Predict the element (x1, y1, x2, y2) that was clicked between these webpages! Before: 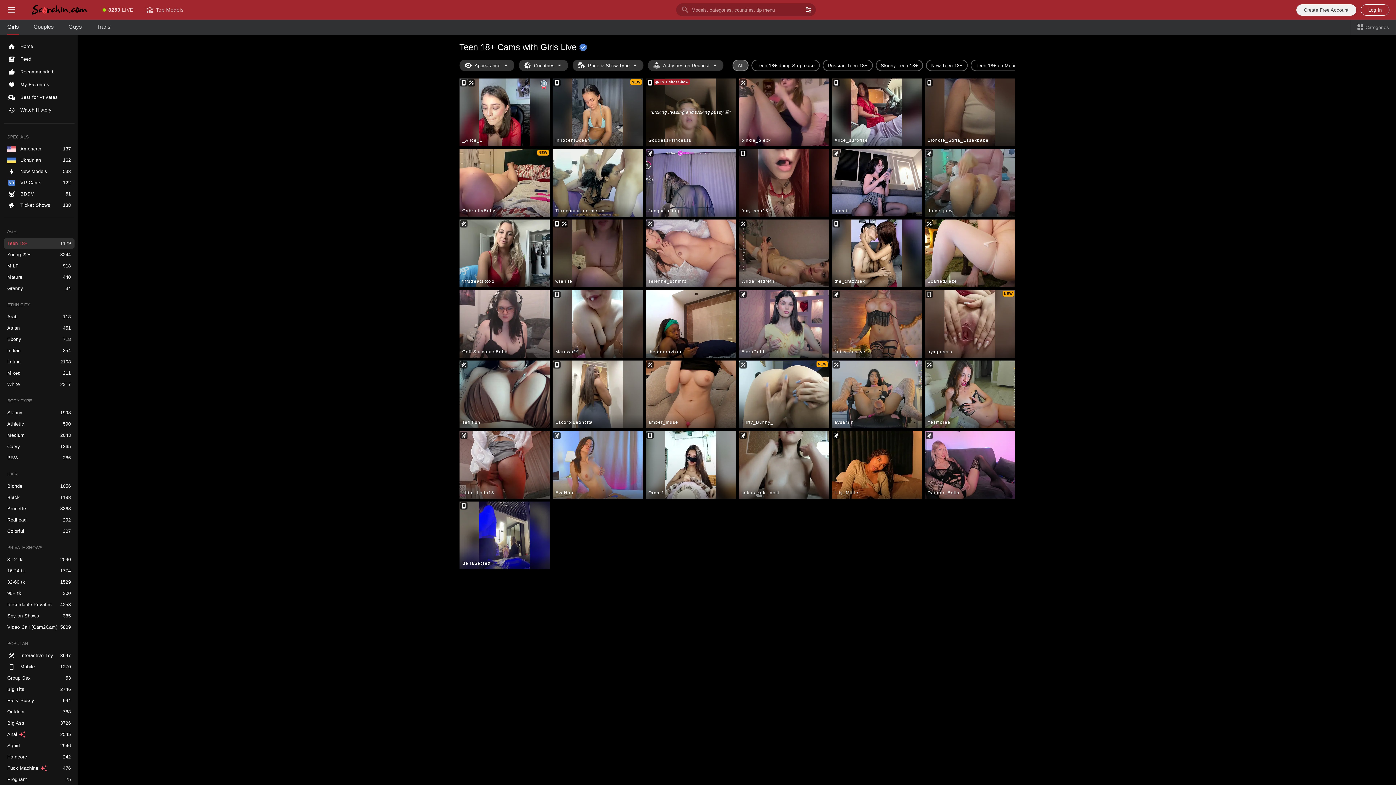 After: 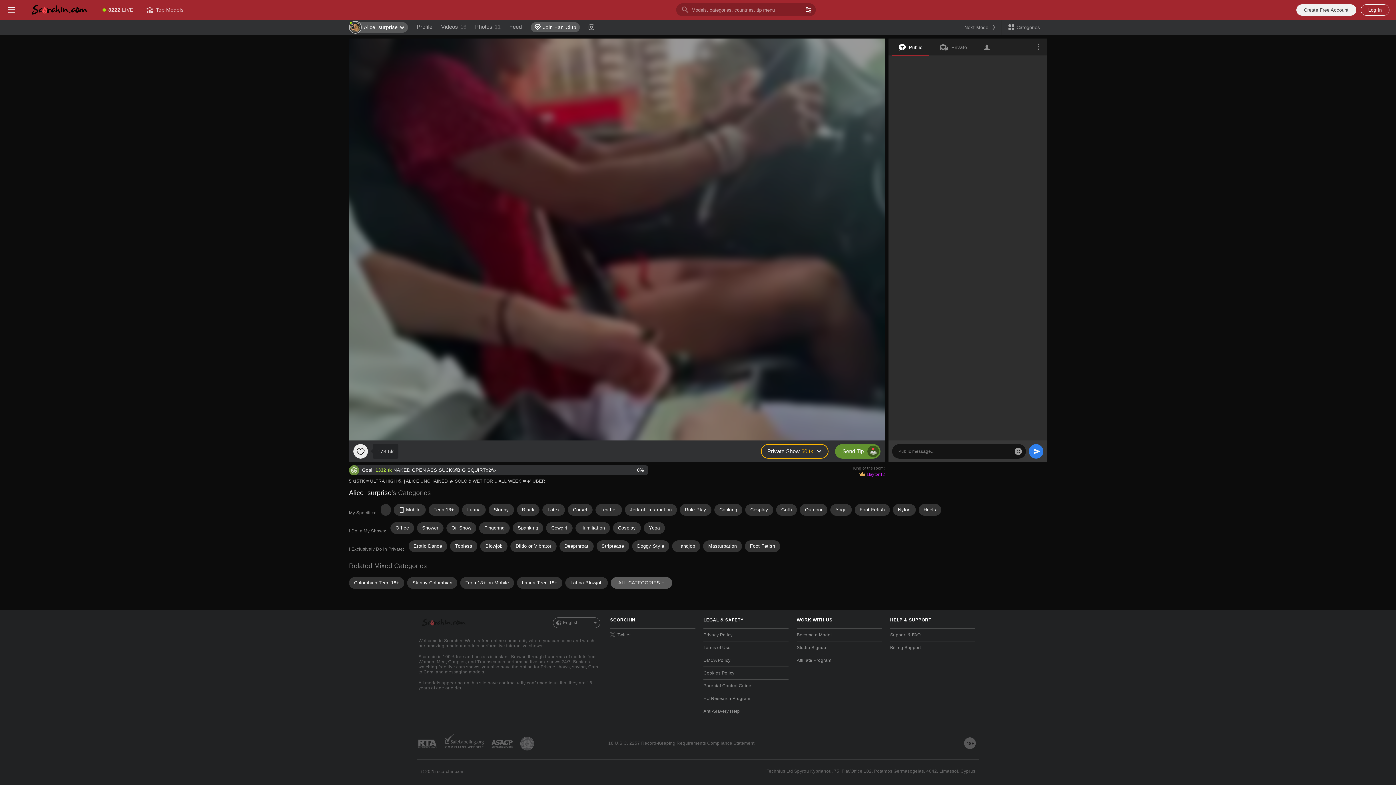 Action: label: Alice_surprise bbox: (831, 78, 922, 146)